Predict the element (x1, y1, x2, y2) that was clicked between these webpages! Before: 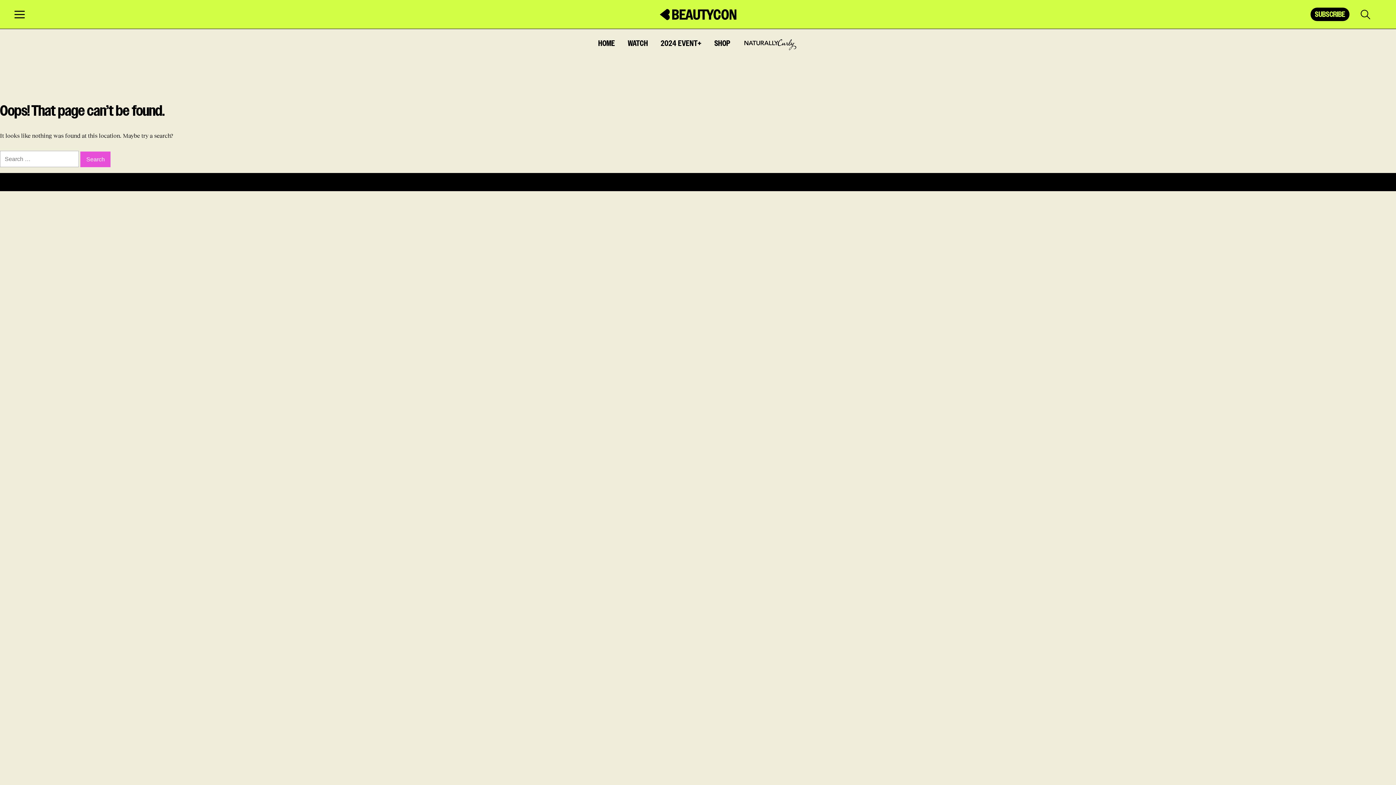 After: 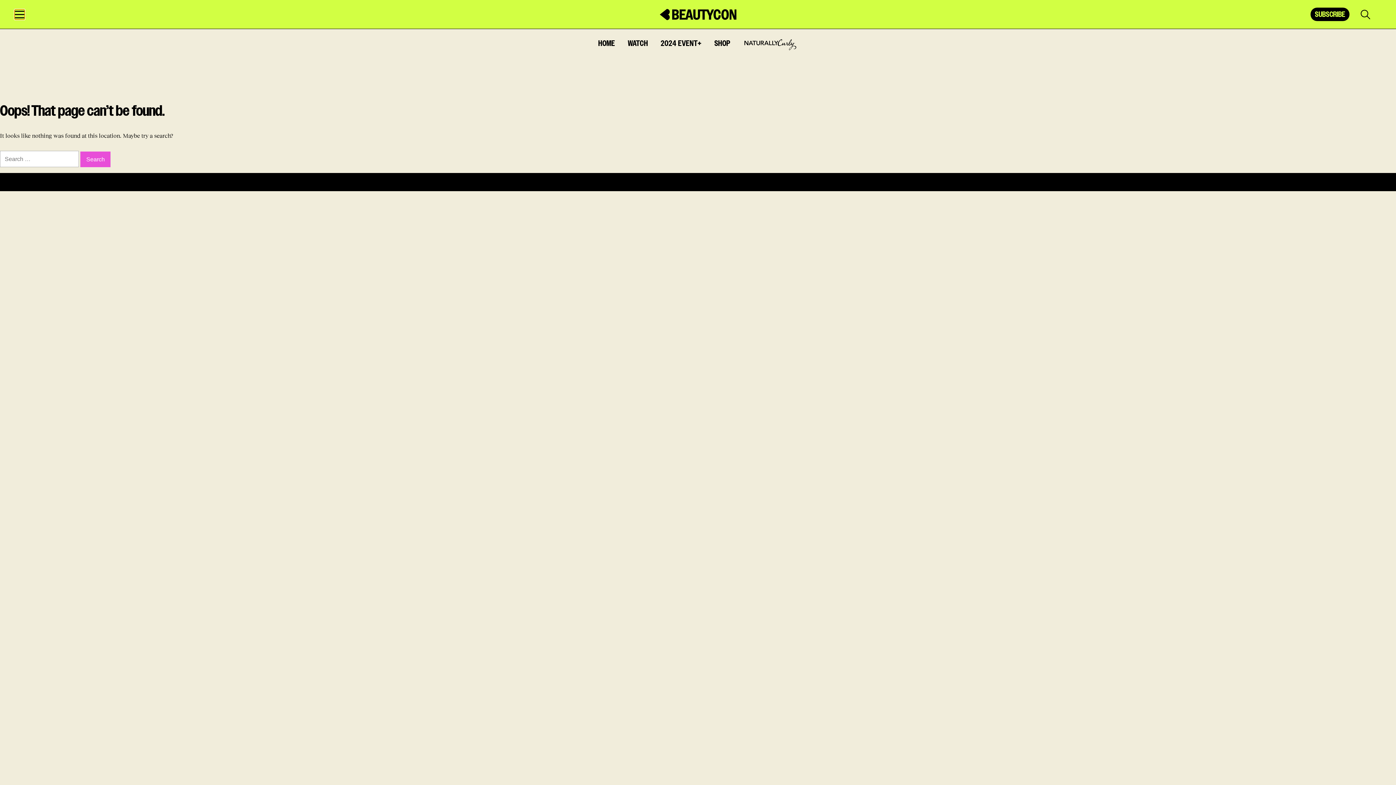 Action: bbox: (14, 9, 24, 19)